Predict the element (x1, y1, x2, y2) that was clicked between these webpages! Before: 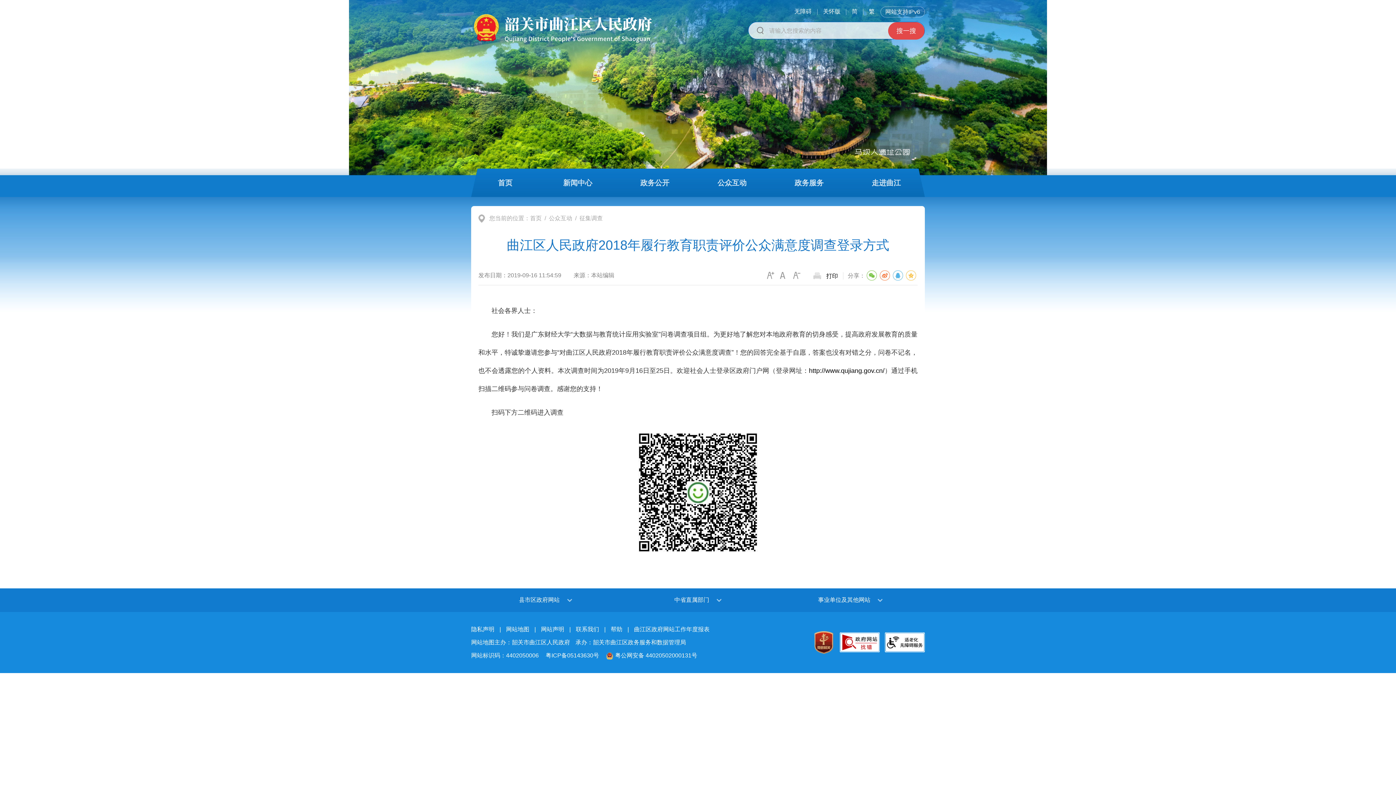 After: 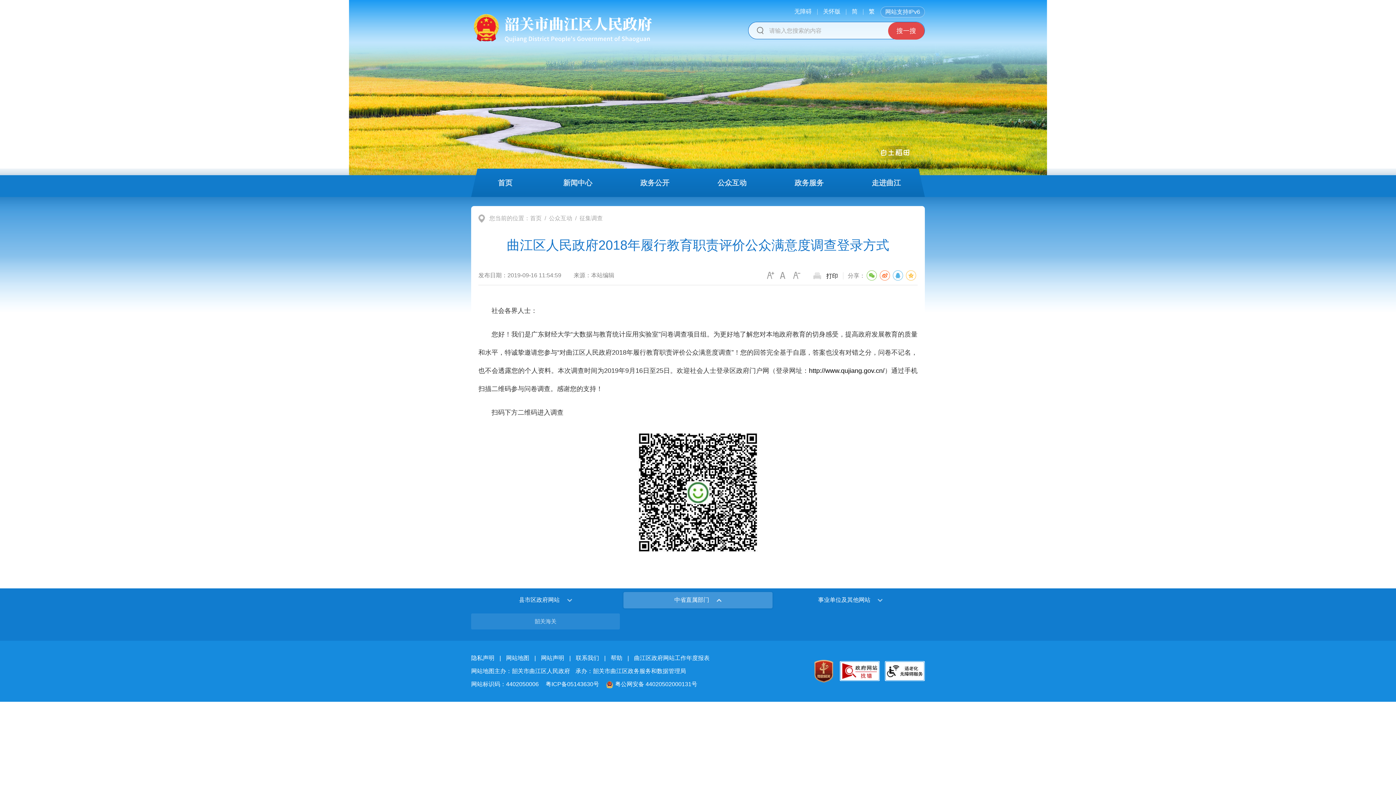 Action: label: 中省直属部门 bbox: (623, 592, 772, 608)